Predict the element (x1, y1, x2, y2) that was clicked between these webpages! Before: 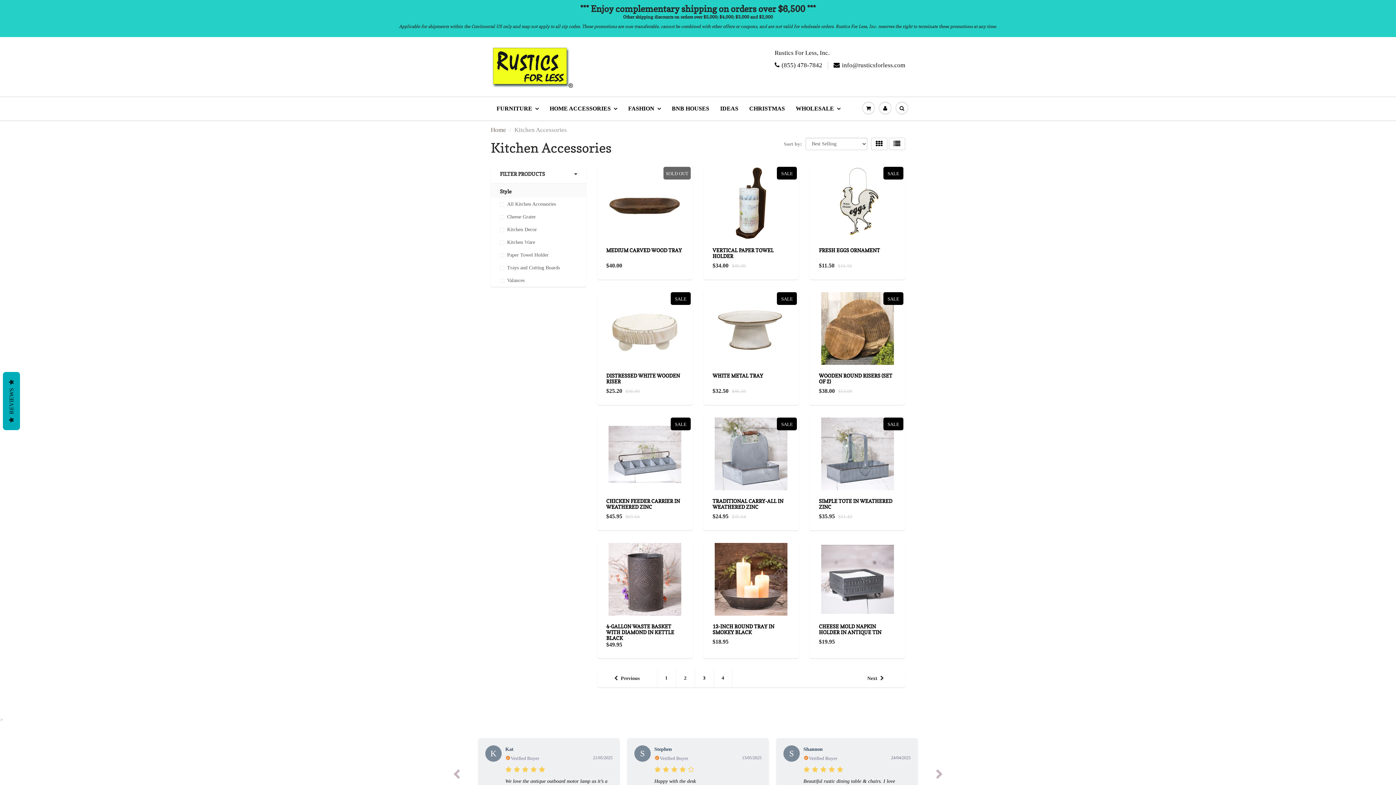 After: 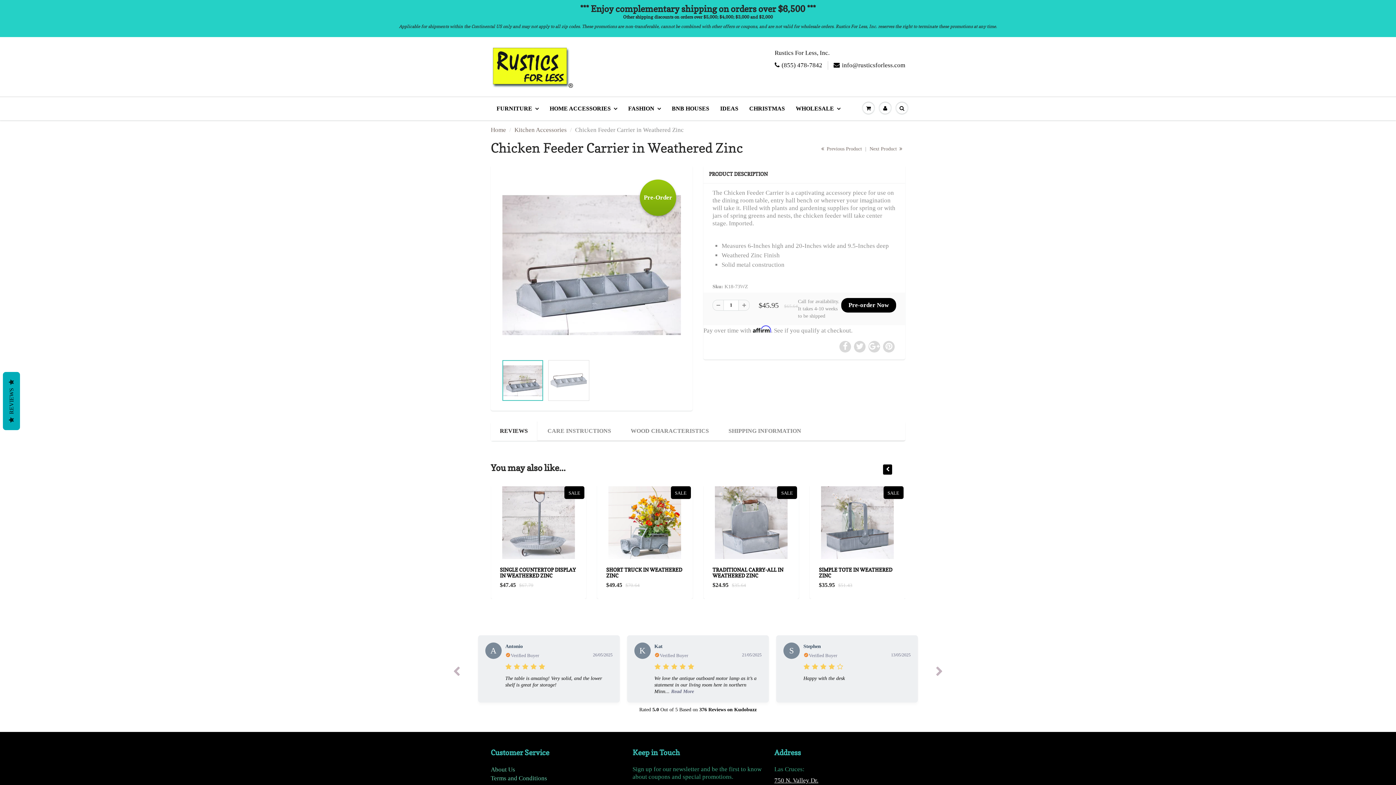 Action: bbox: (608, 450, 681, 456)